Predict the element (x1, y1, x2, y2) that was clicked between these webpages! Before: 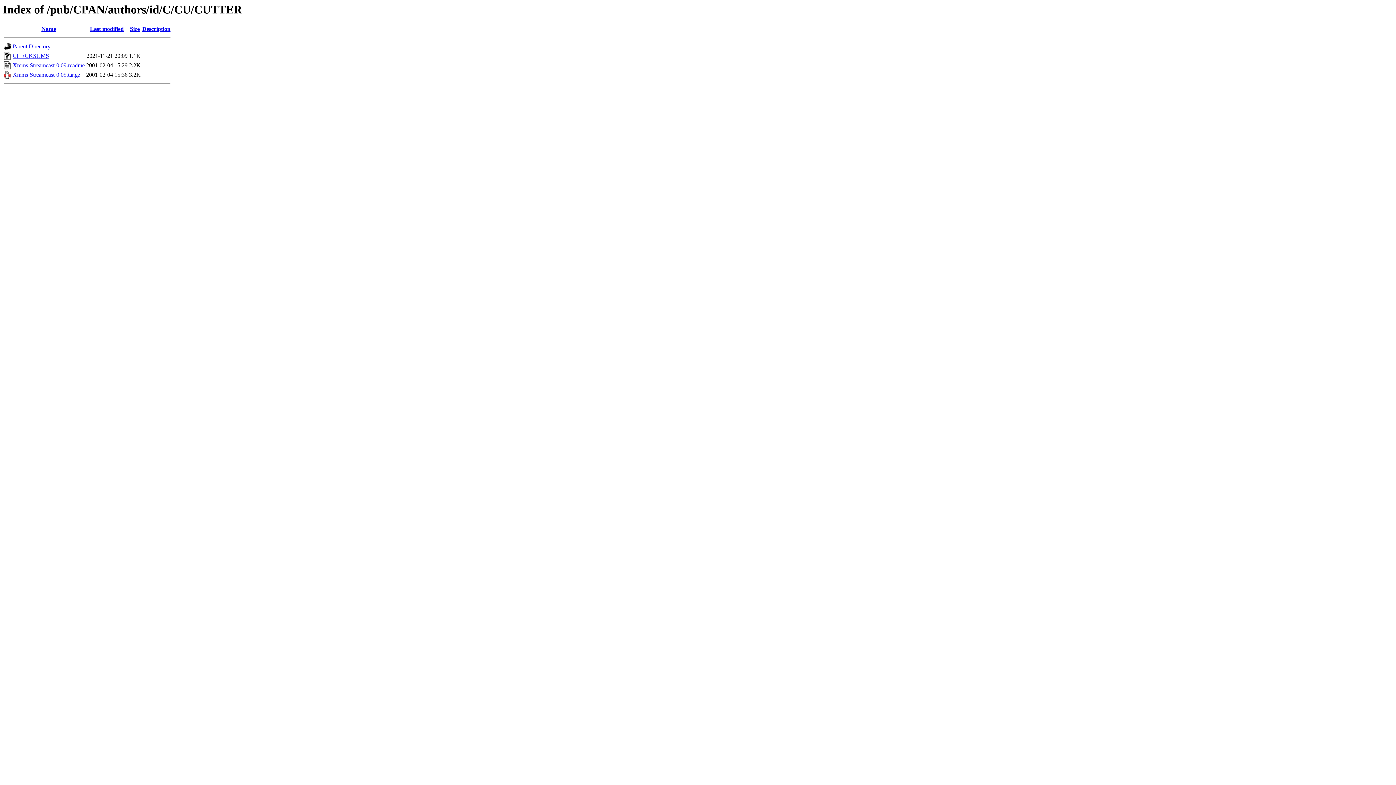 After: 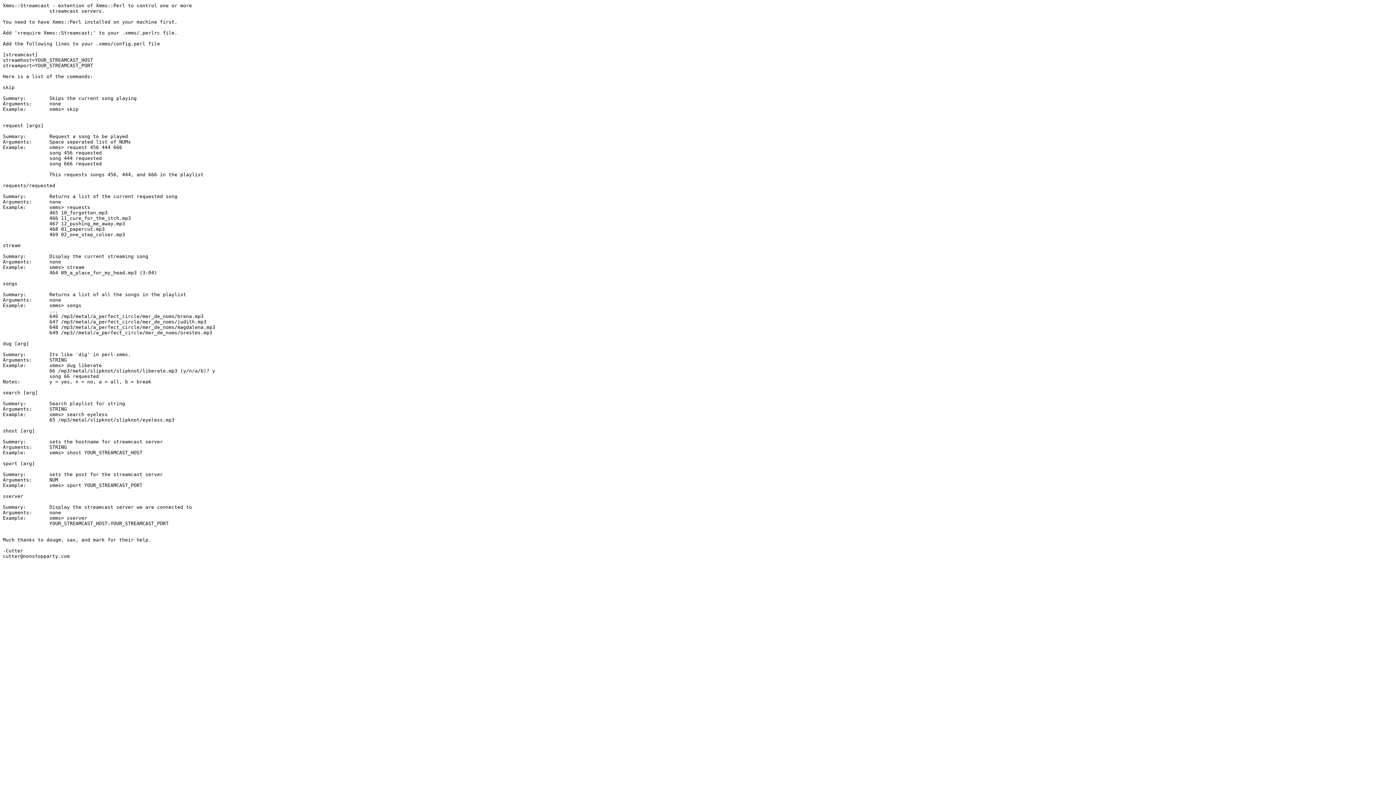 Action: label: Xmms-Streamcast-0.09.readme bbox: (12, 62, 84, 68)